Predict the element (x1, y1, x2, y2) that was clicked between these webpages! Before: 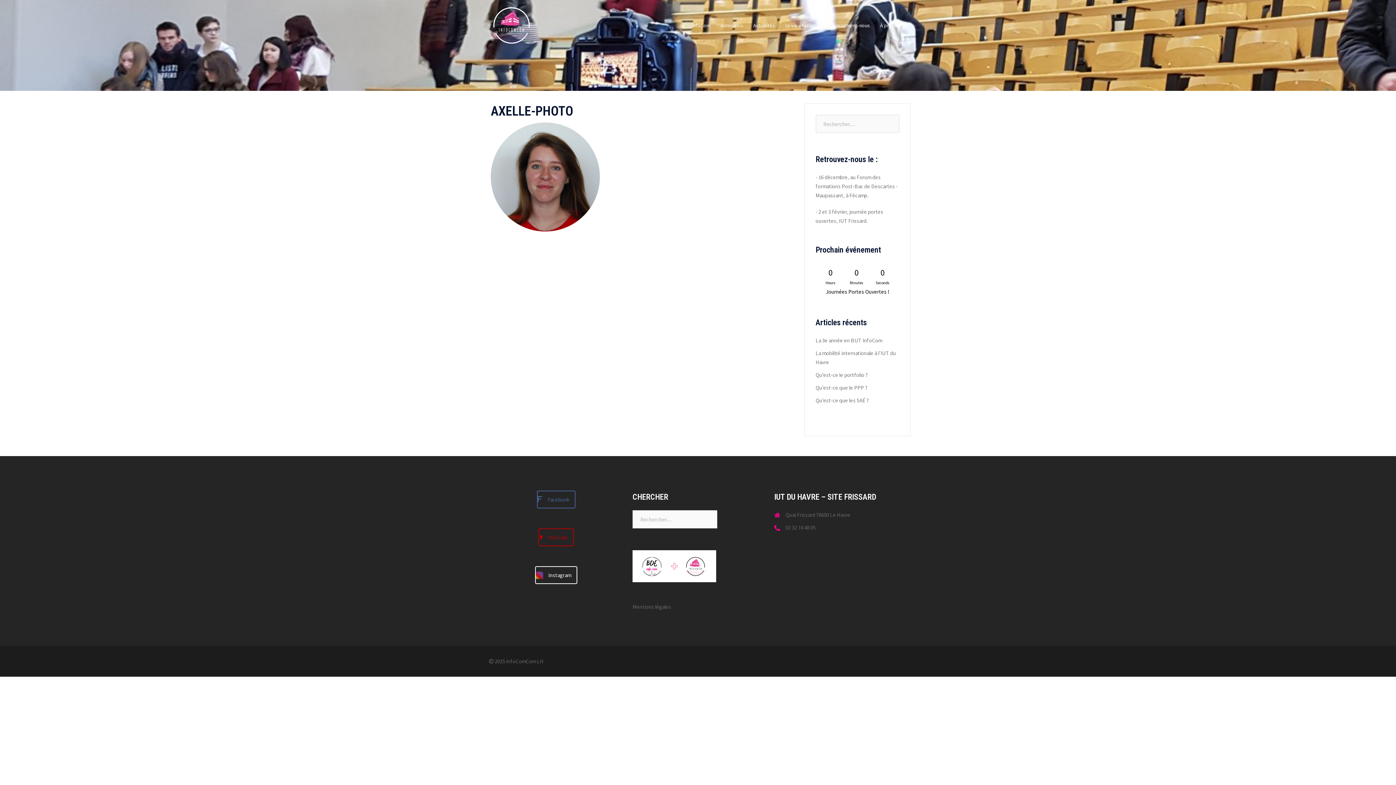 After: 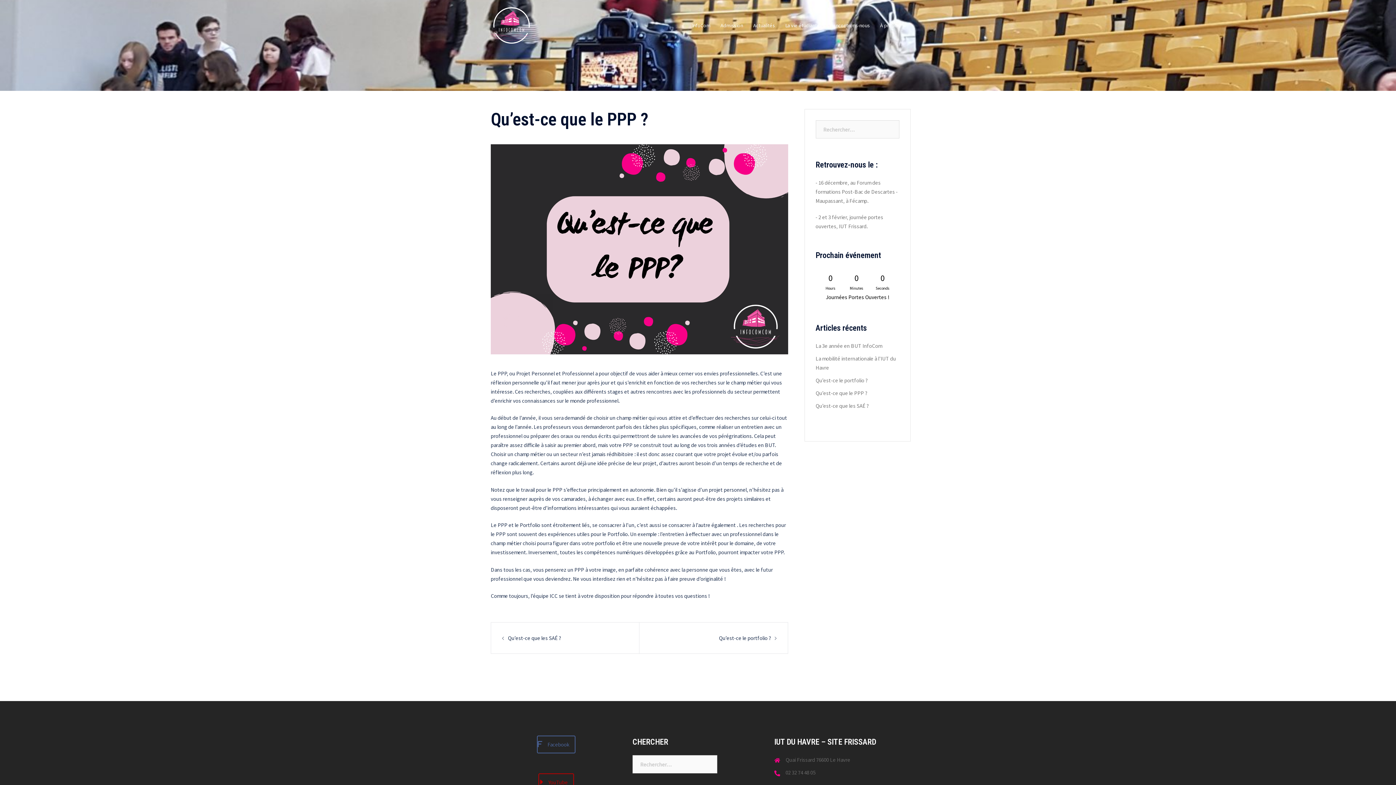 Action: bbox: (815, 384, 867, 391) label: Qu’est-ce que le PPP ?